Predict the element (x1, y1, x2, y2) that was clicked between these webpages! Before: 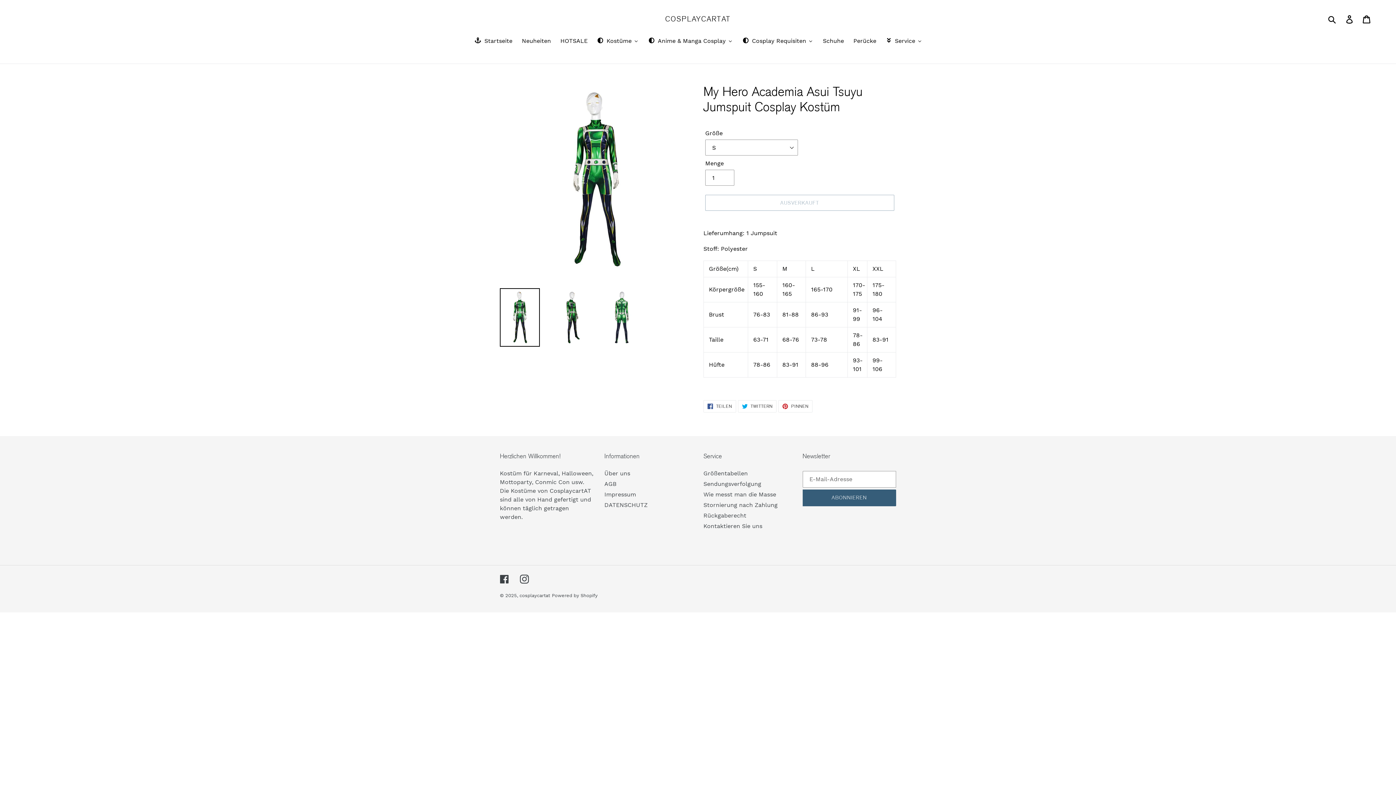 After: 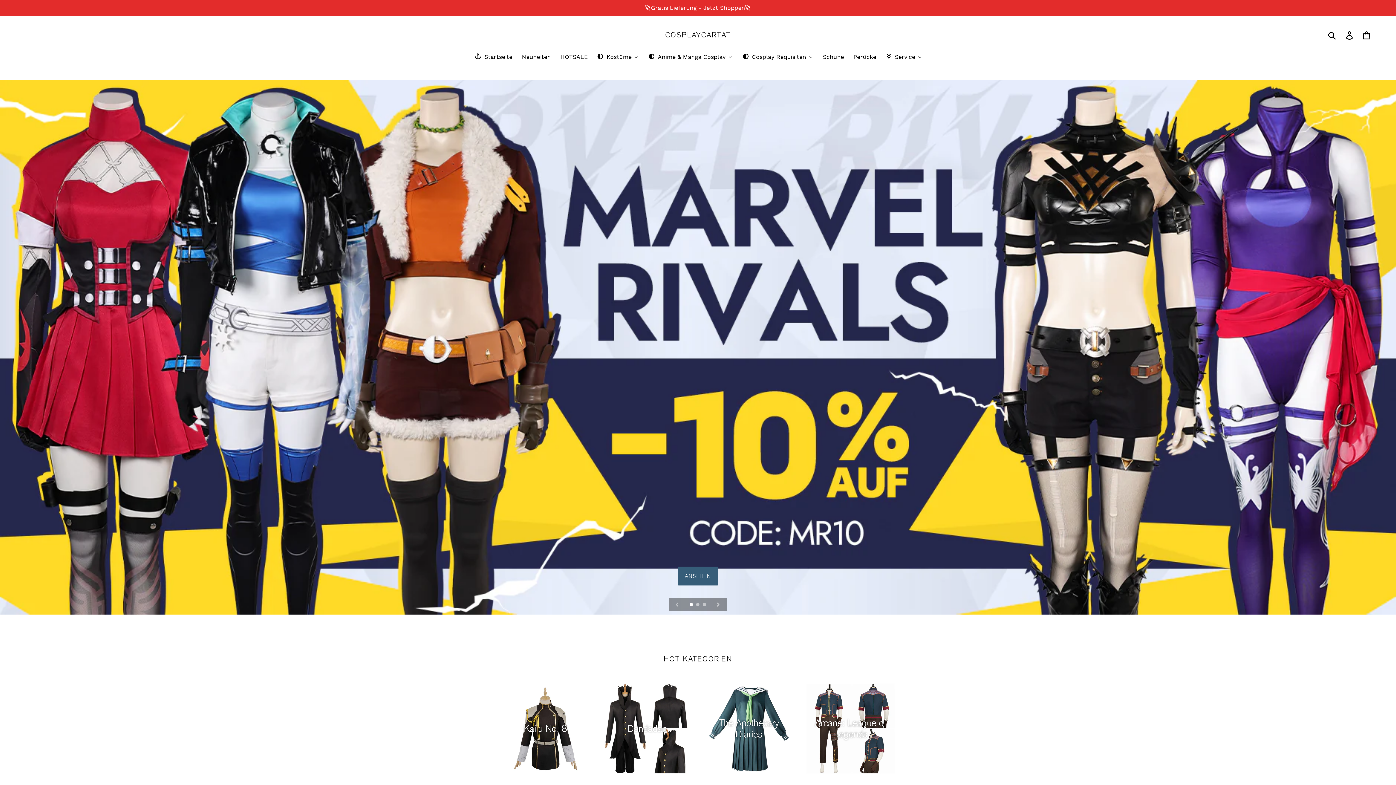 Action: bbox: (469, 36, 516, 46) label: Startseite